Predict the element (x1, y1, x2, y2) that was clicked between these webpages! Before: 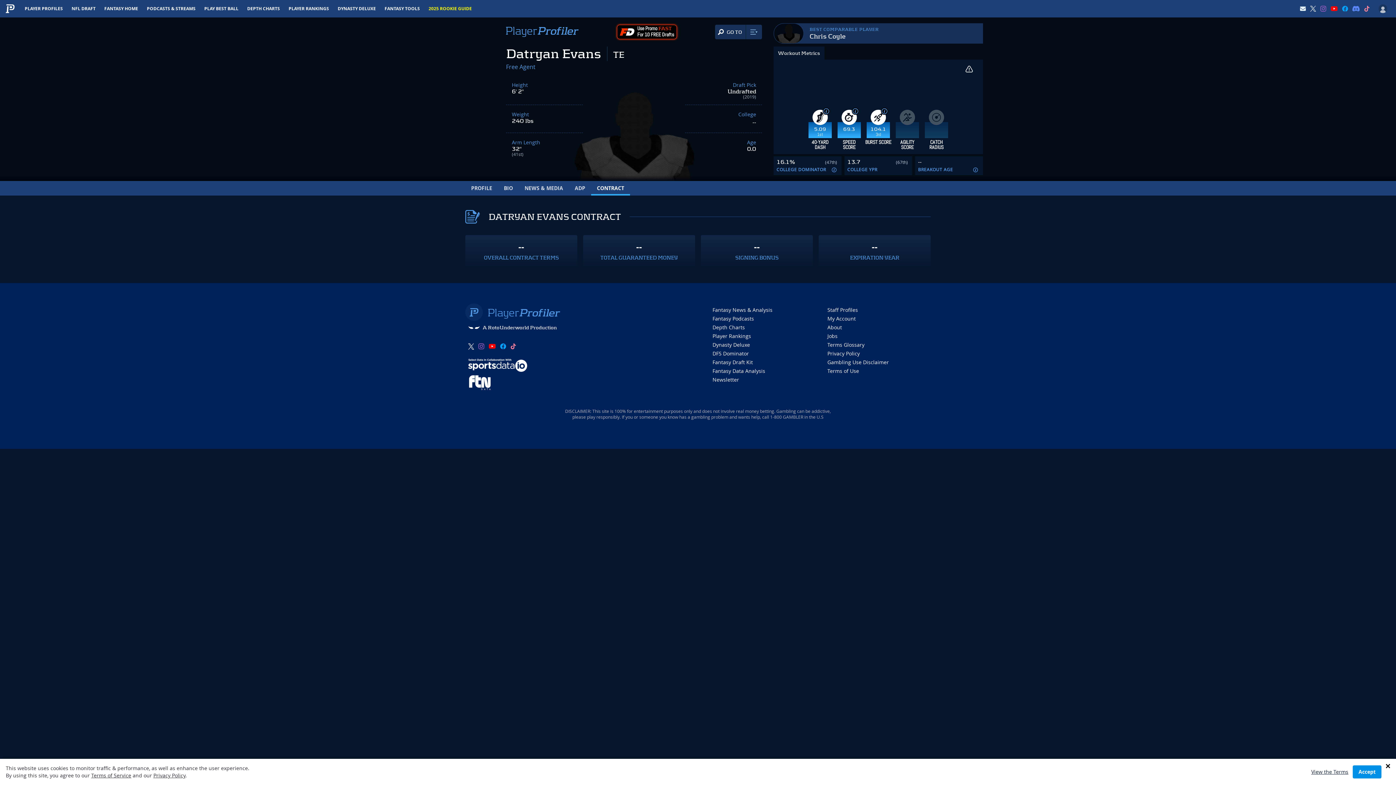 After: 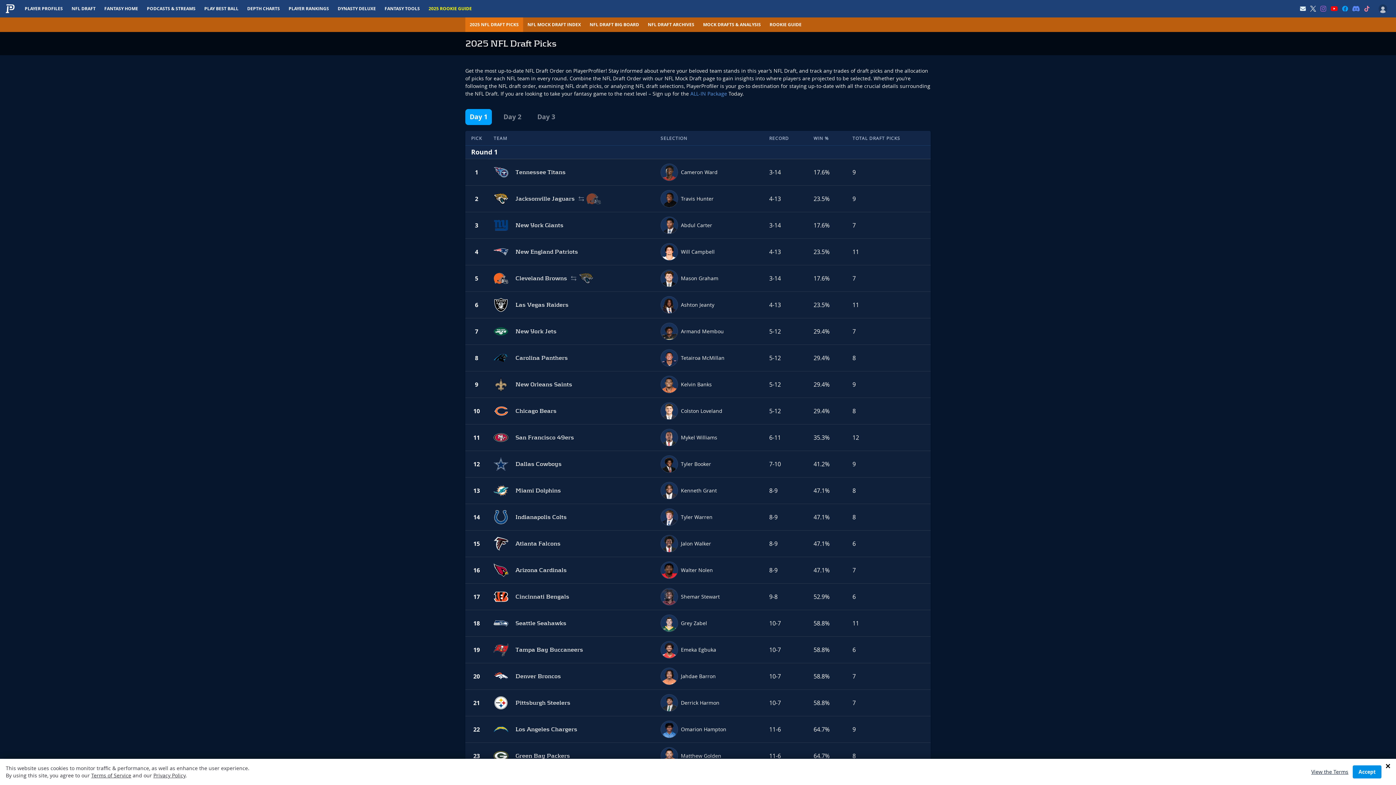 Action: label: NFL DRAFT bbox: (67, 0, 100, 17)